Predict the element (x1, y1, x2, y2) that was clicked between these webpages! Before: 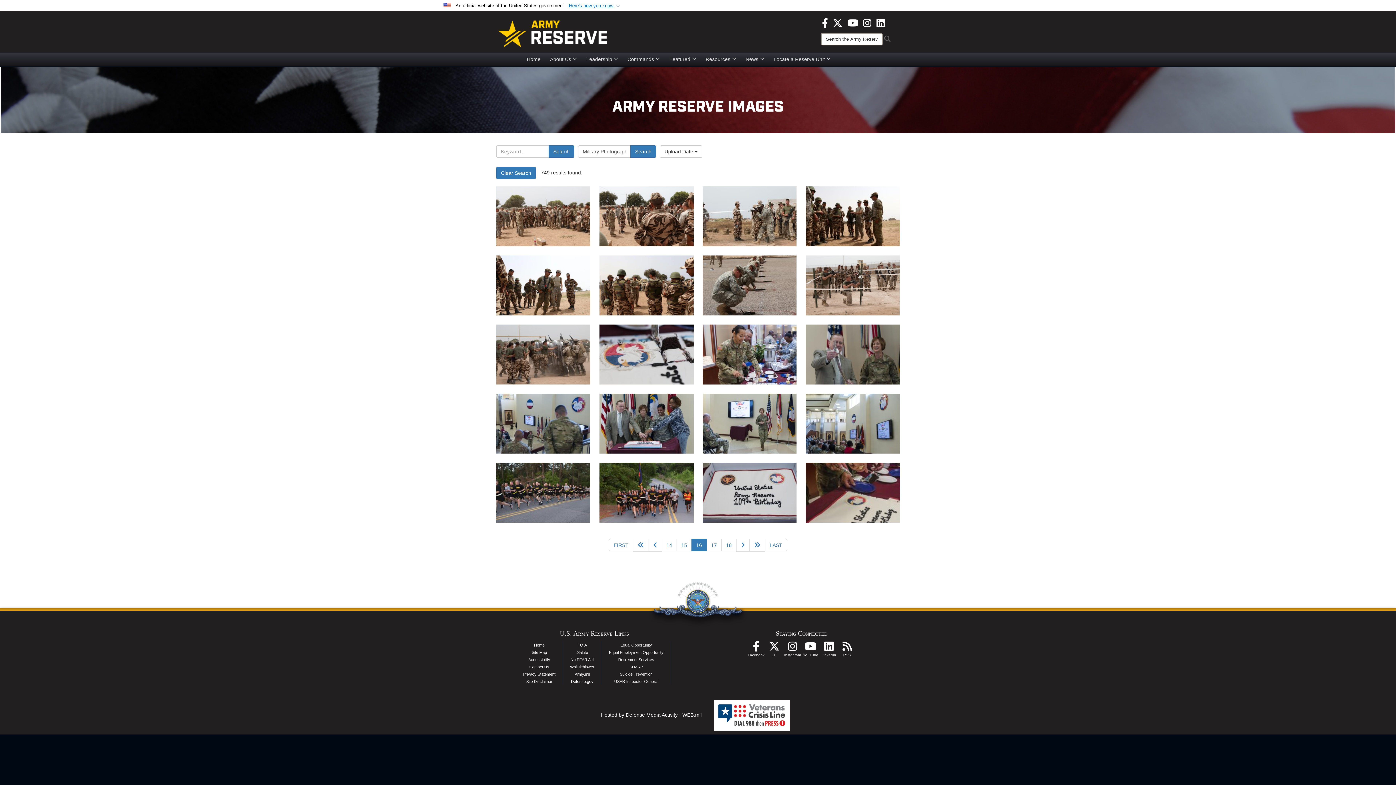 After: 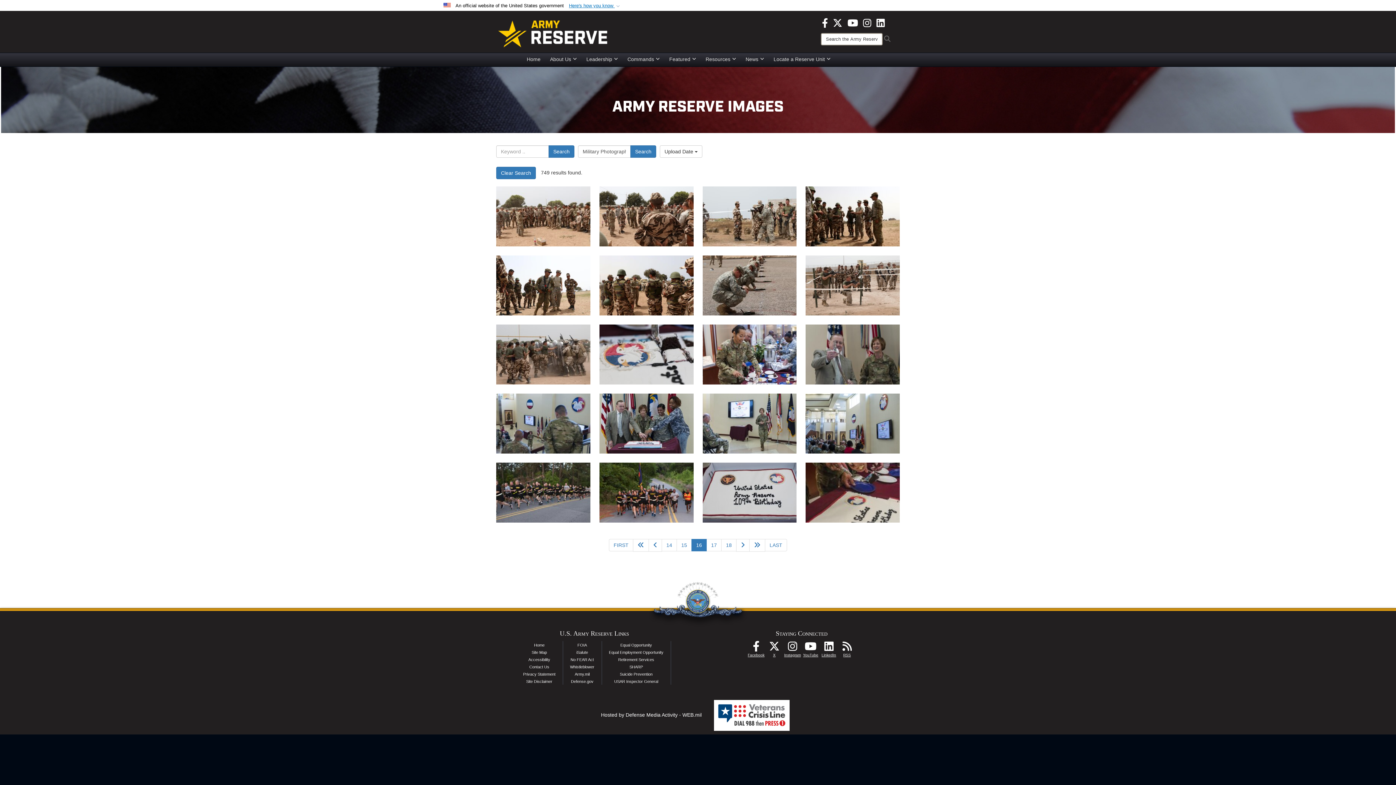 Action: bbox: (876, 19, 885, 25) label: LinkedIn opens in a new window